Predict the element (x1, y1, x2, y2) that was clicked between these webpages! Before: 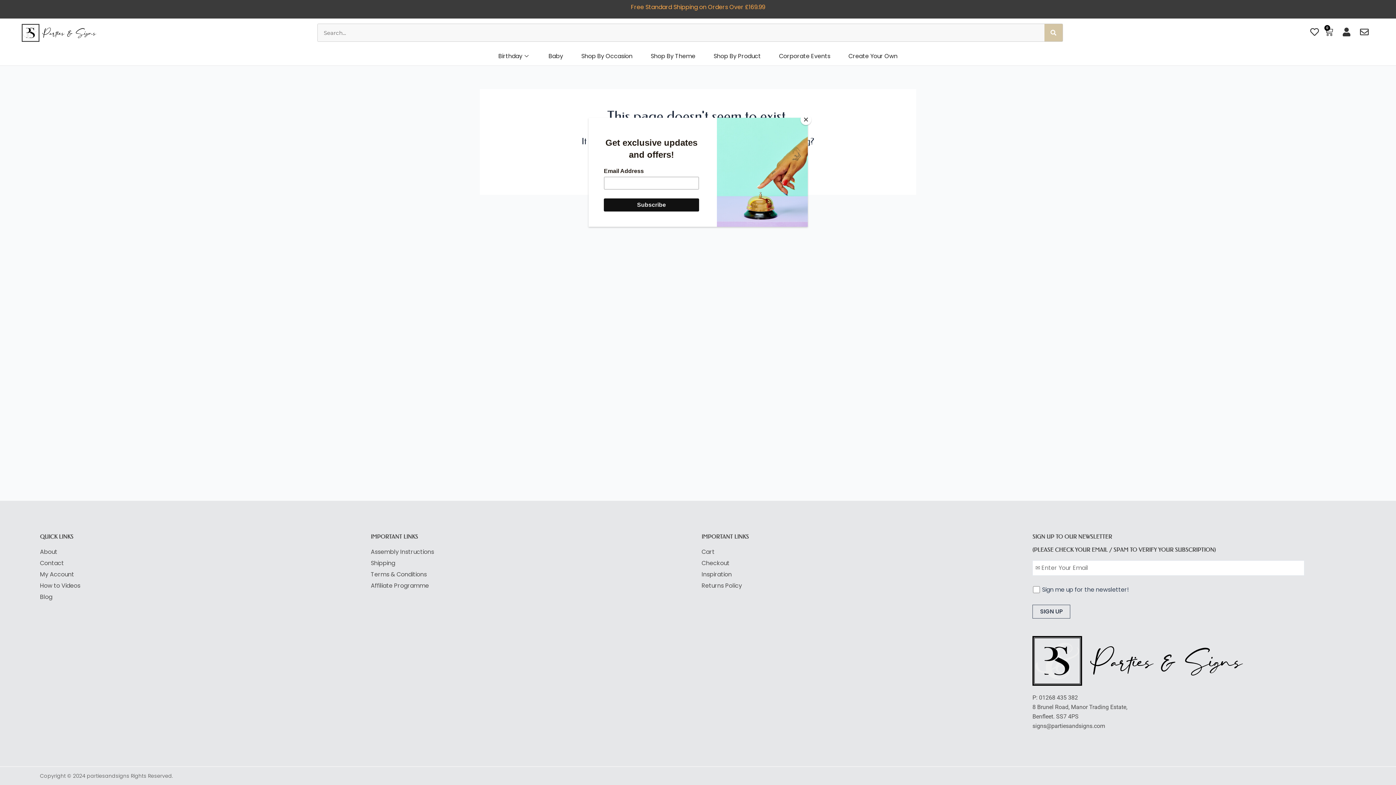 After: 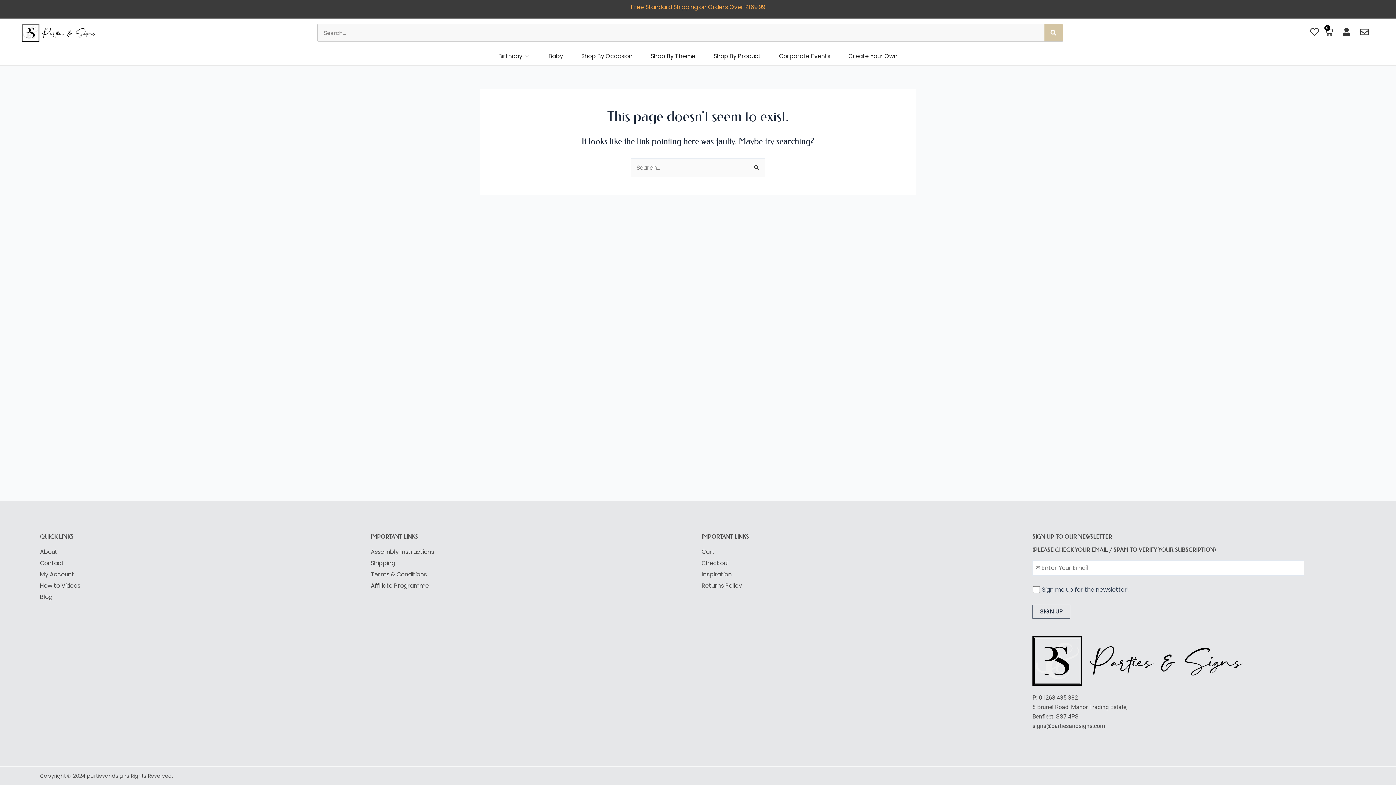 Action: label: Close bbox: (800, 114, 811, 125)